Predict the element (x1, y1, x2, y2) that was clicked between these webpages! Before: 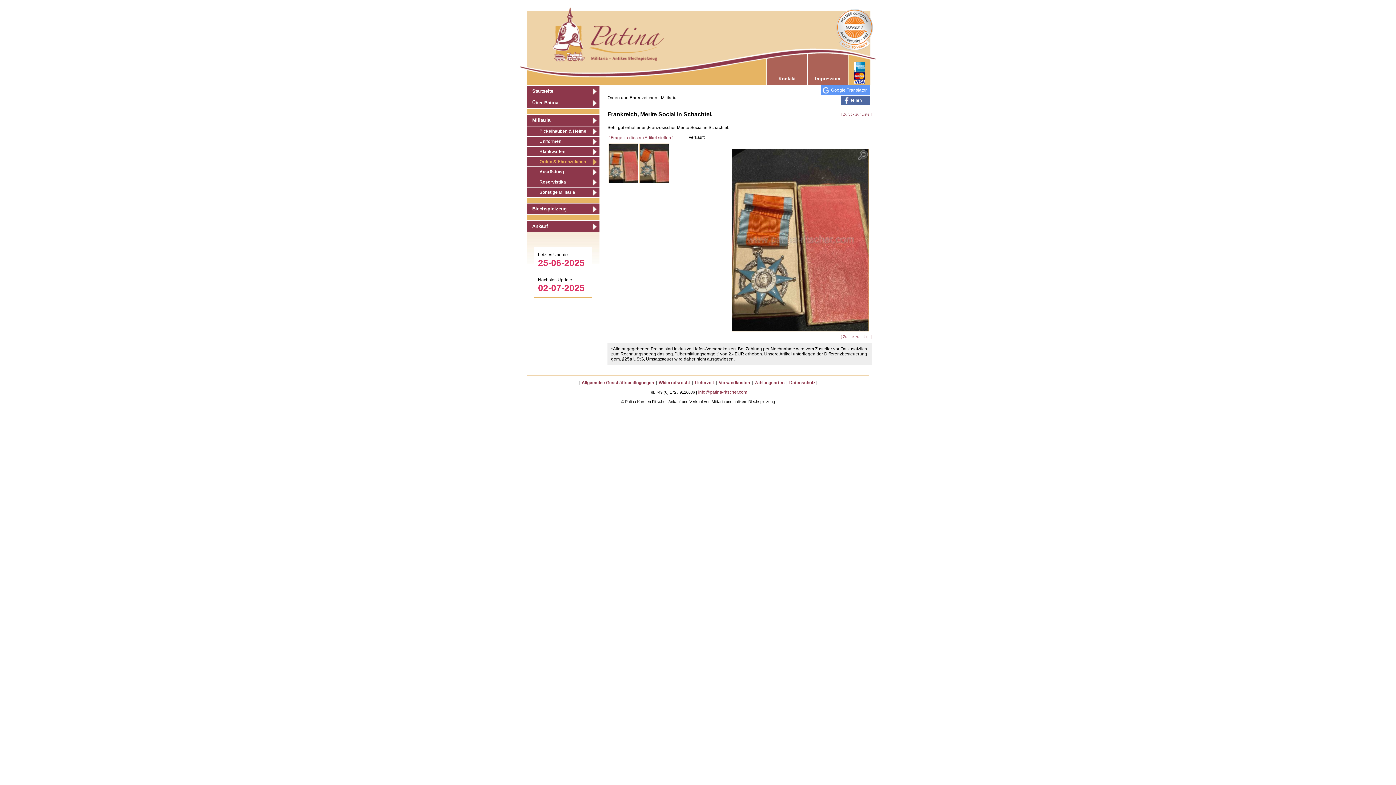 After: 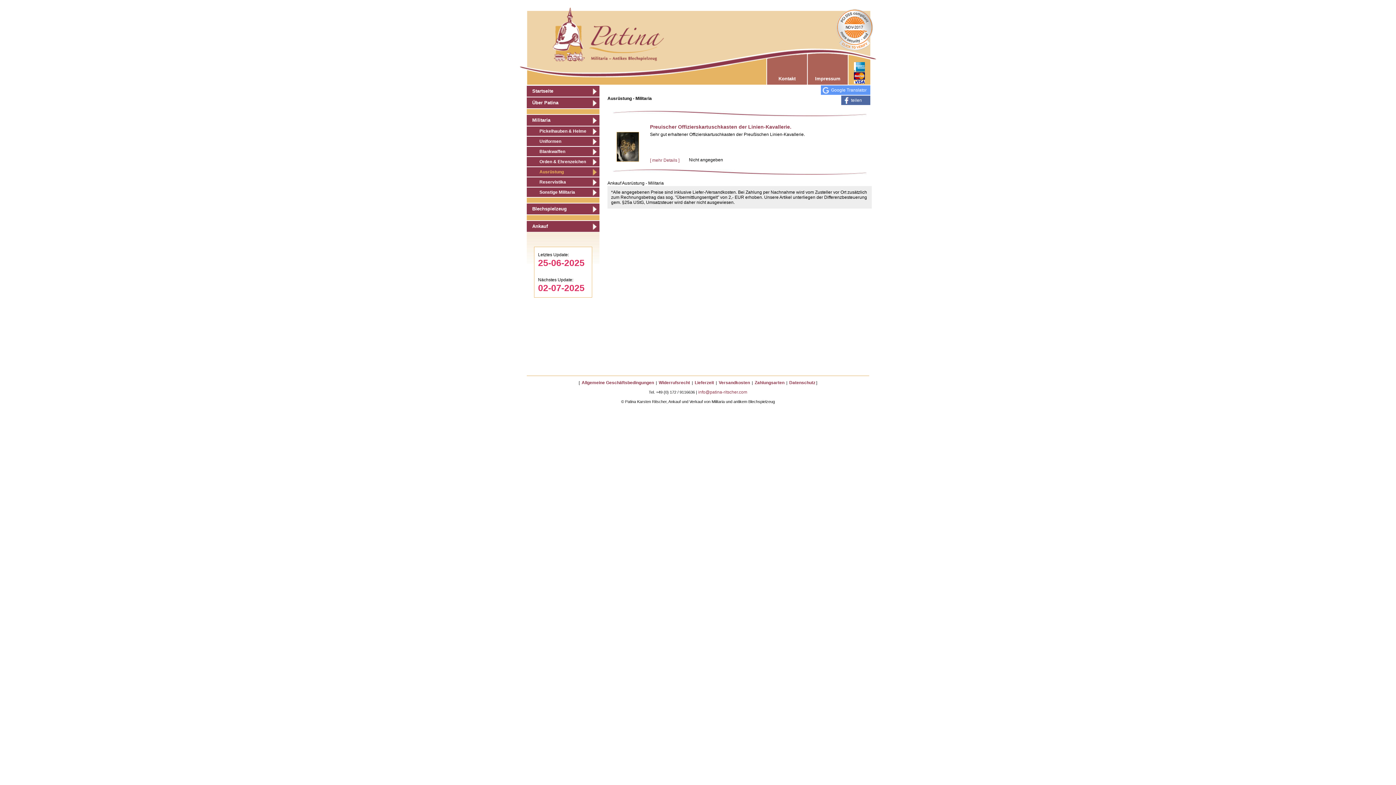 Action: label: Ausrüstung bbox: (526, 167, 601, 176)